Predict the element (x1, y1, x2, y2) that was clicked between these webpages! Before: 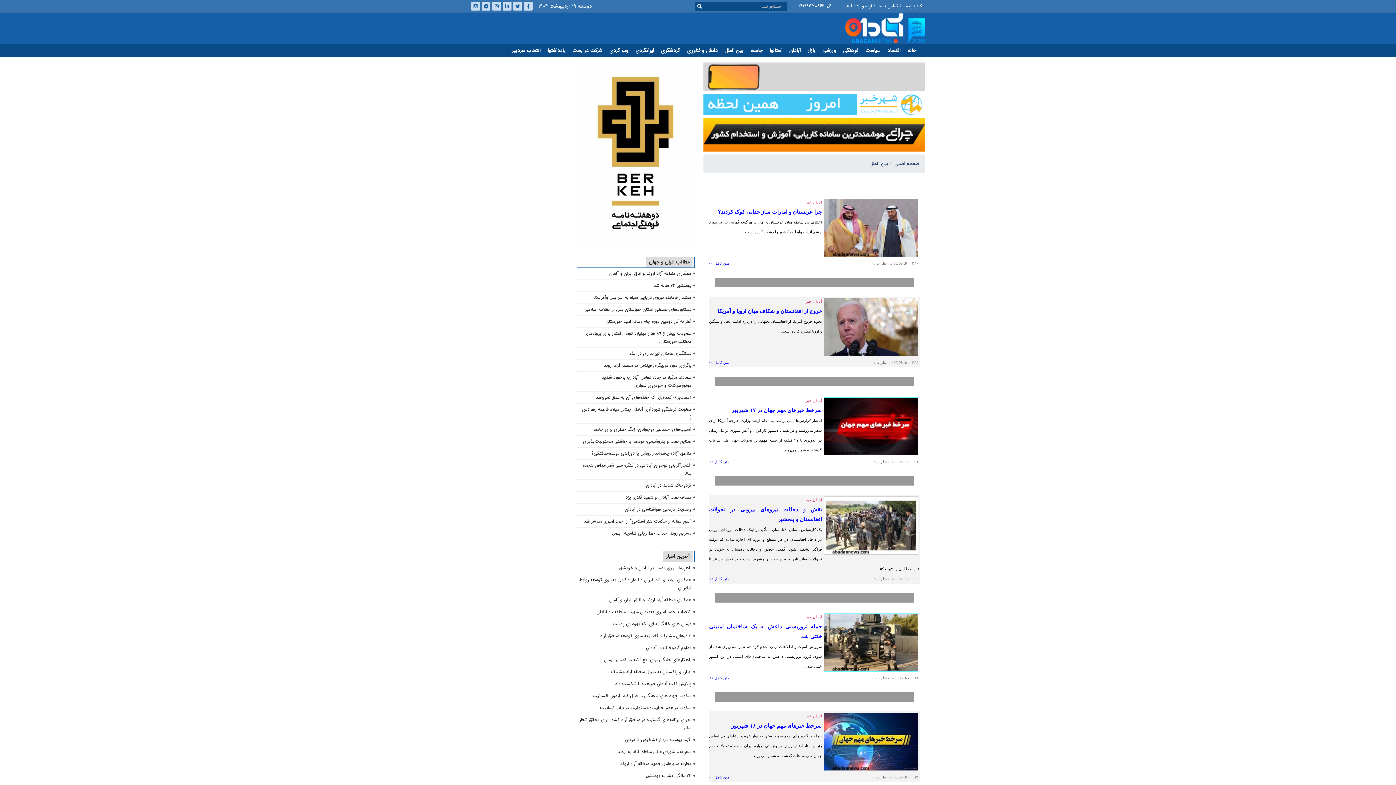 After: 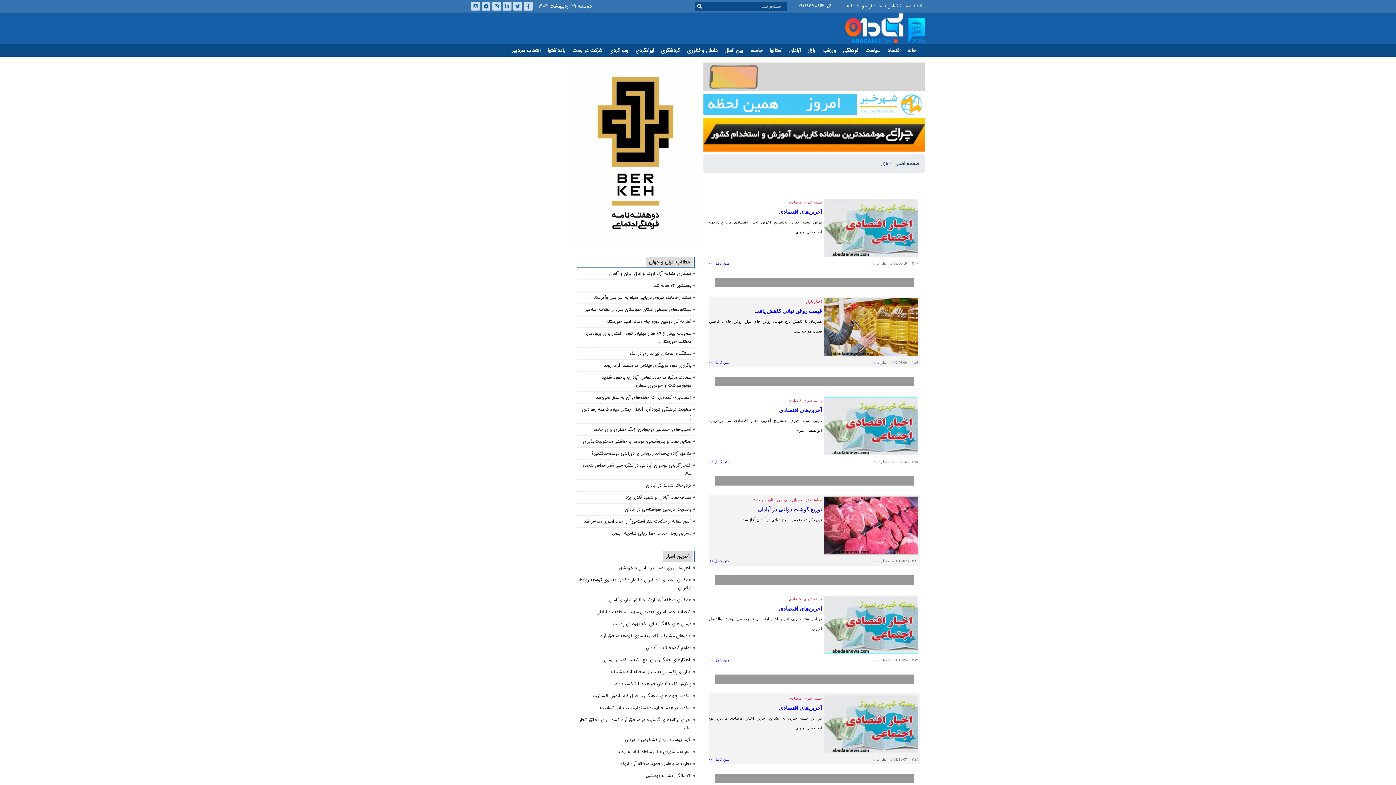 Action: label: بازار bbox: (804, 43, 818, 57)